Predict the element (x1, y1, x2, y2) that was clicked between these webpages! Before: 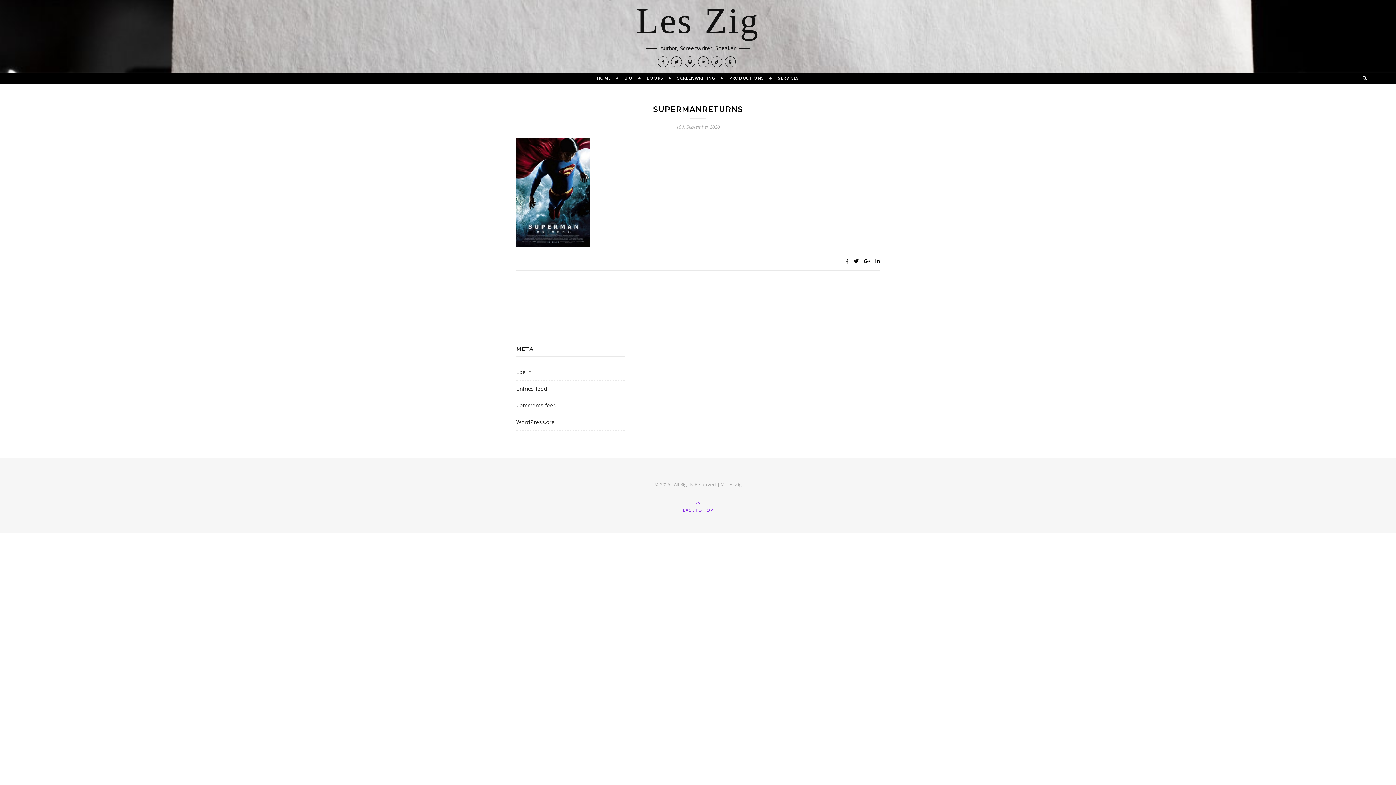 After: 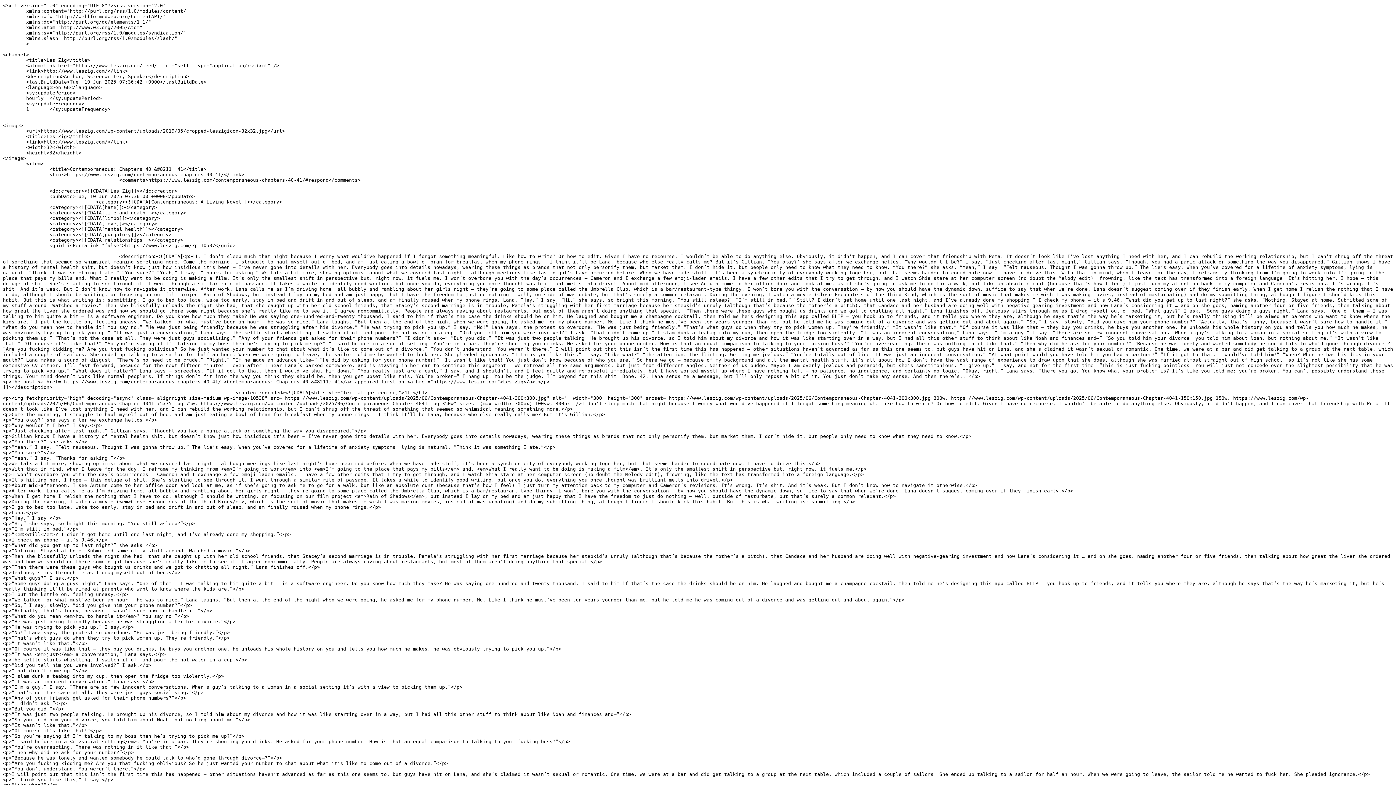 Action: bbox: (516, 385, 547, 392) label: Entries feed